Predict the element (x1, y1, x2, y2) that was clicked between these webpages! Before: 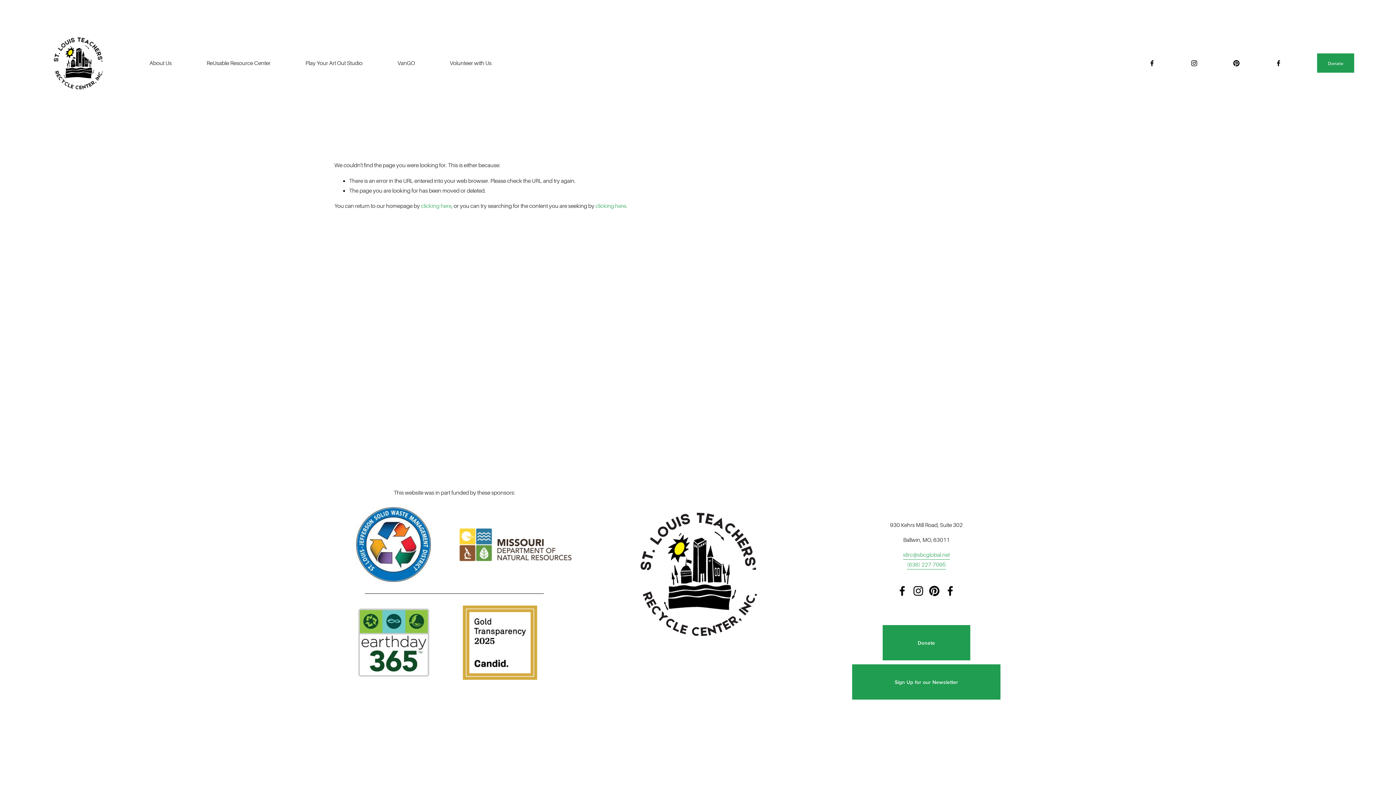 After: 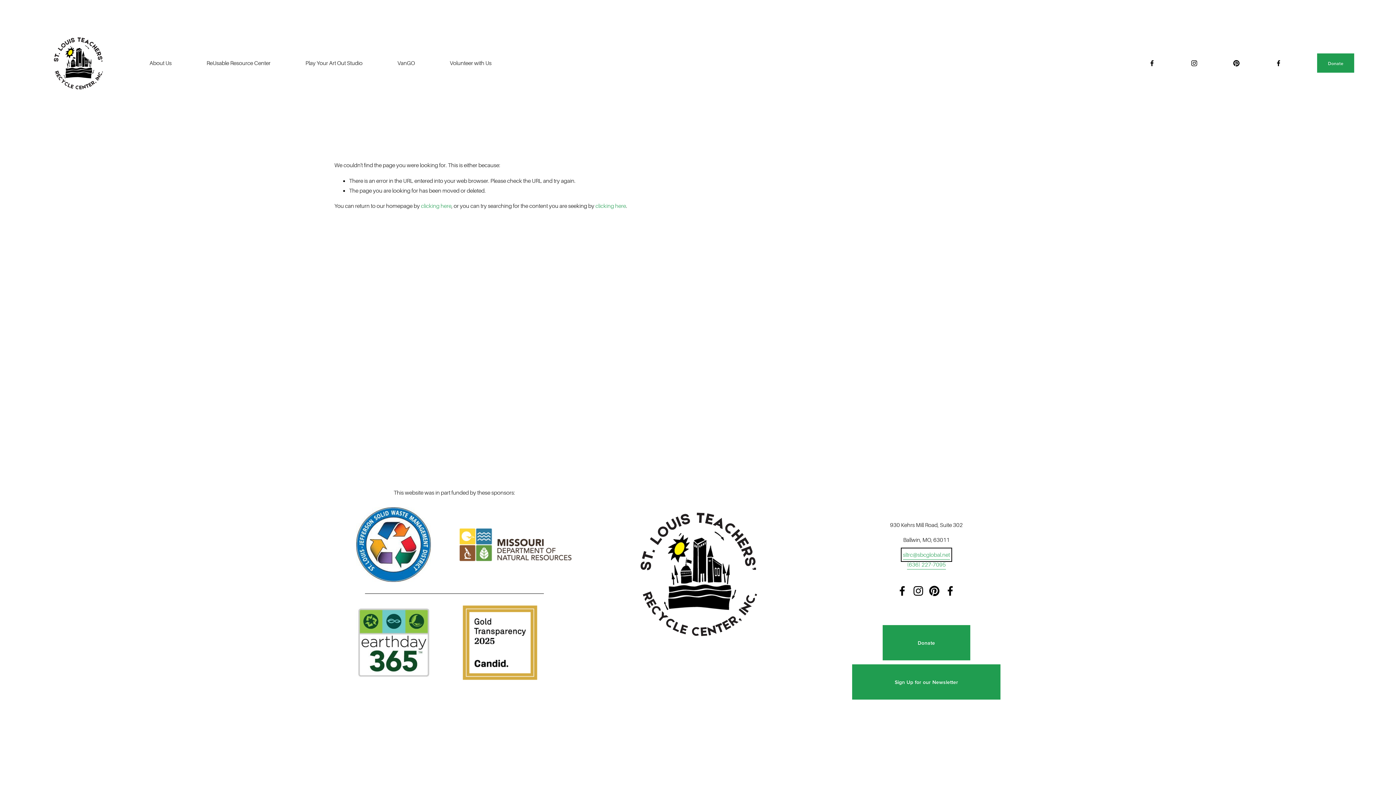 Action: label: sltrc@sbcglobal.net bbox: (903, 550, 950, 559)